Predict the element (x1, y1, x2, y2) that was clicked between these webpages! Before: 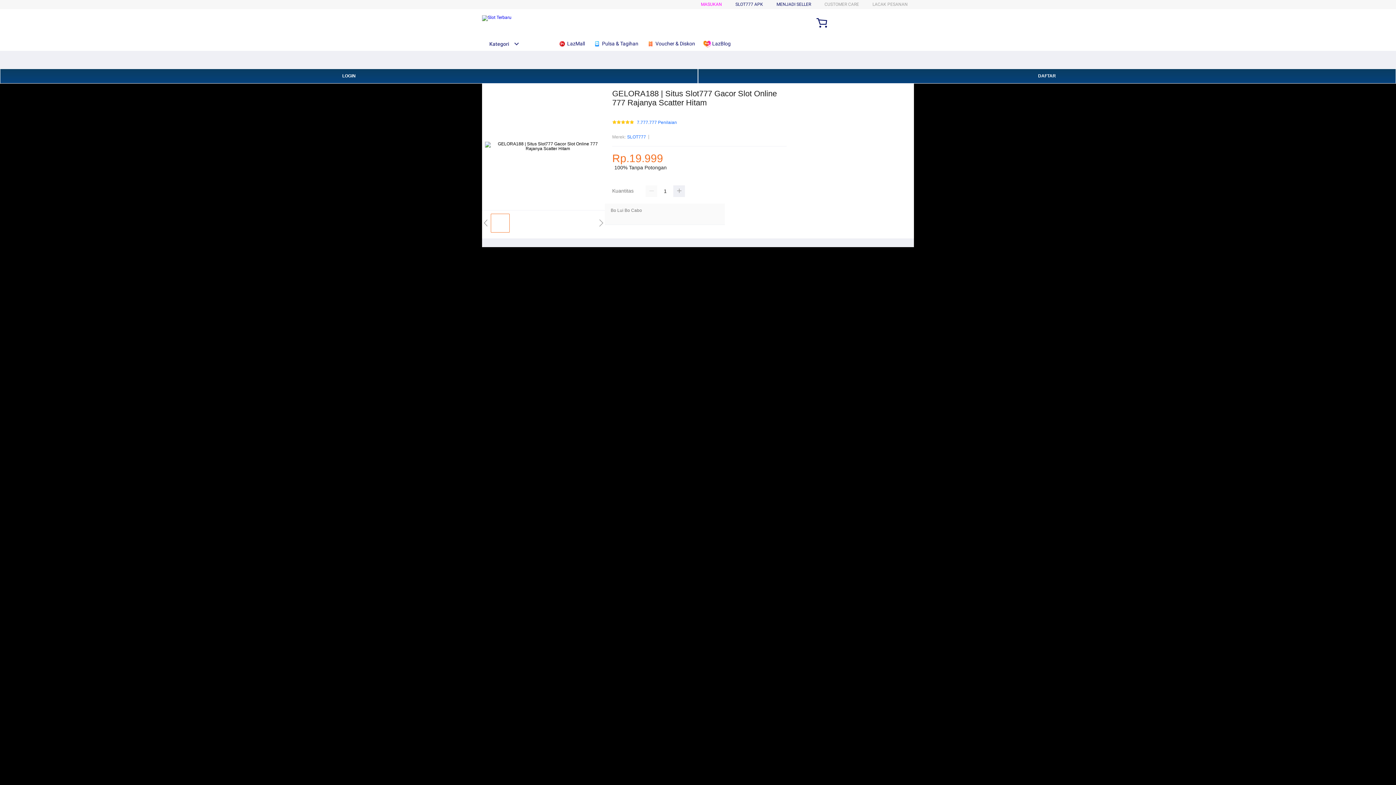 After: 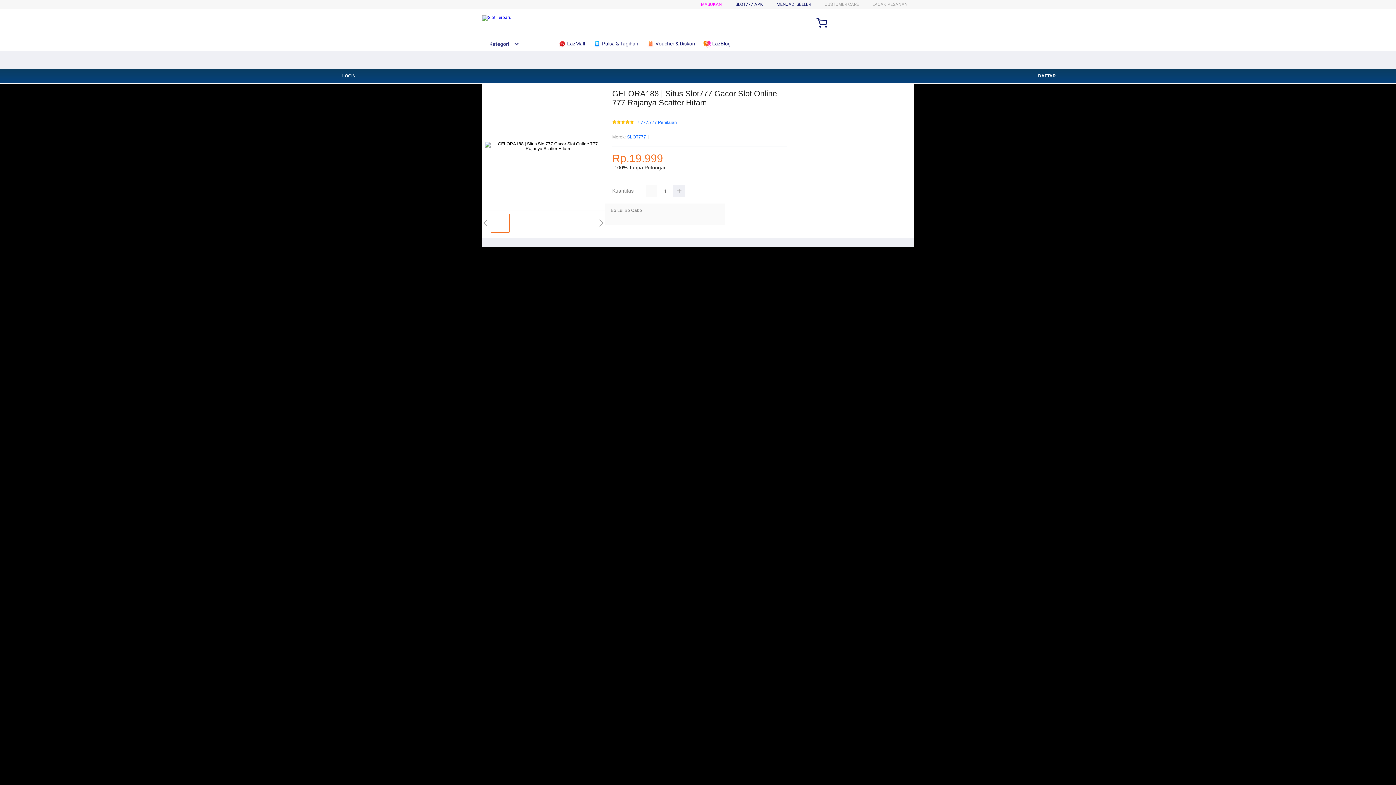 Action: bbox: (482, 41, 519, 46) label: Kategori